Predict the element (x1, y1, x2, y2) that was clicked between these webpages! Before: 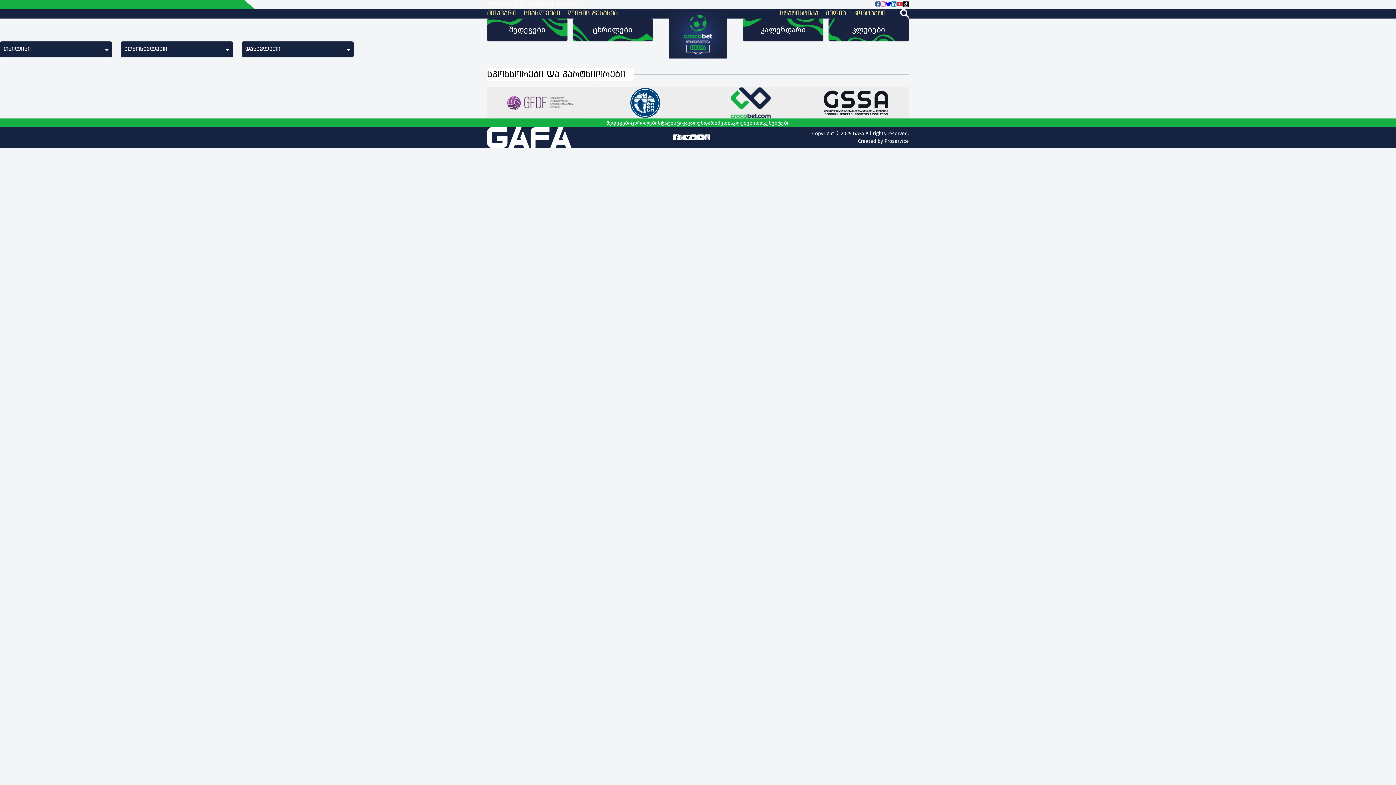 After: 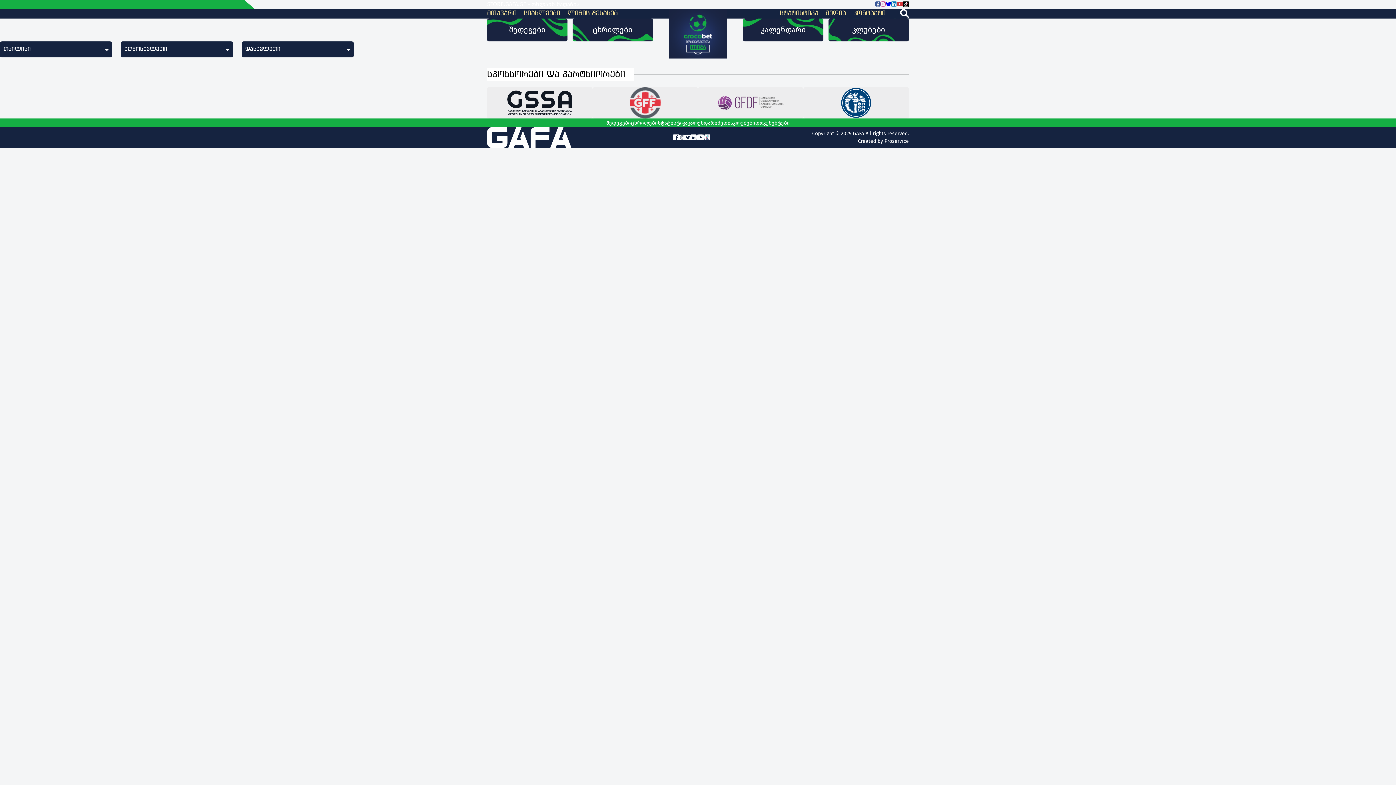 Action: bbox: (880, 0, 885, 7)